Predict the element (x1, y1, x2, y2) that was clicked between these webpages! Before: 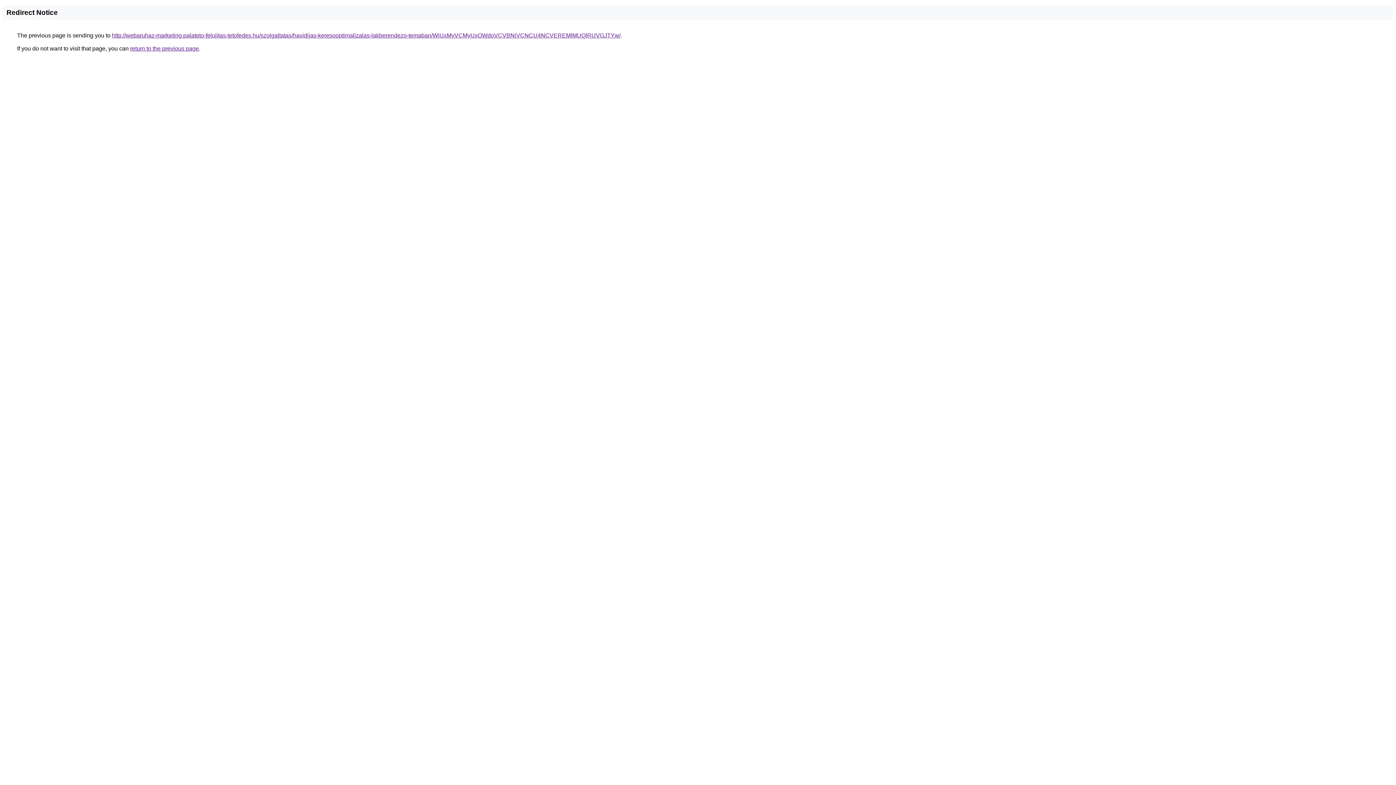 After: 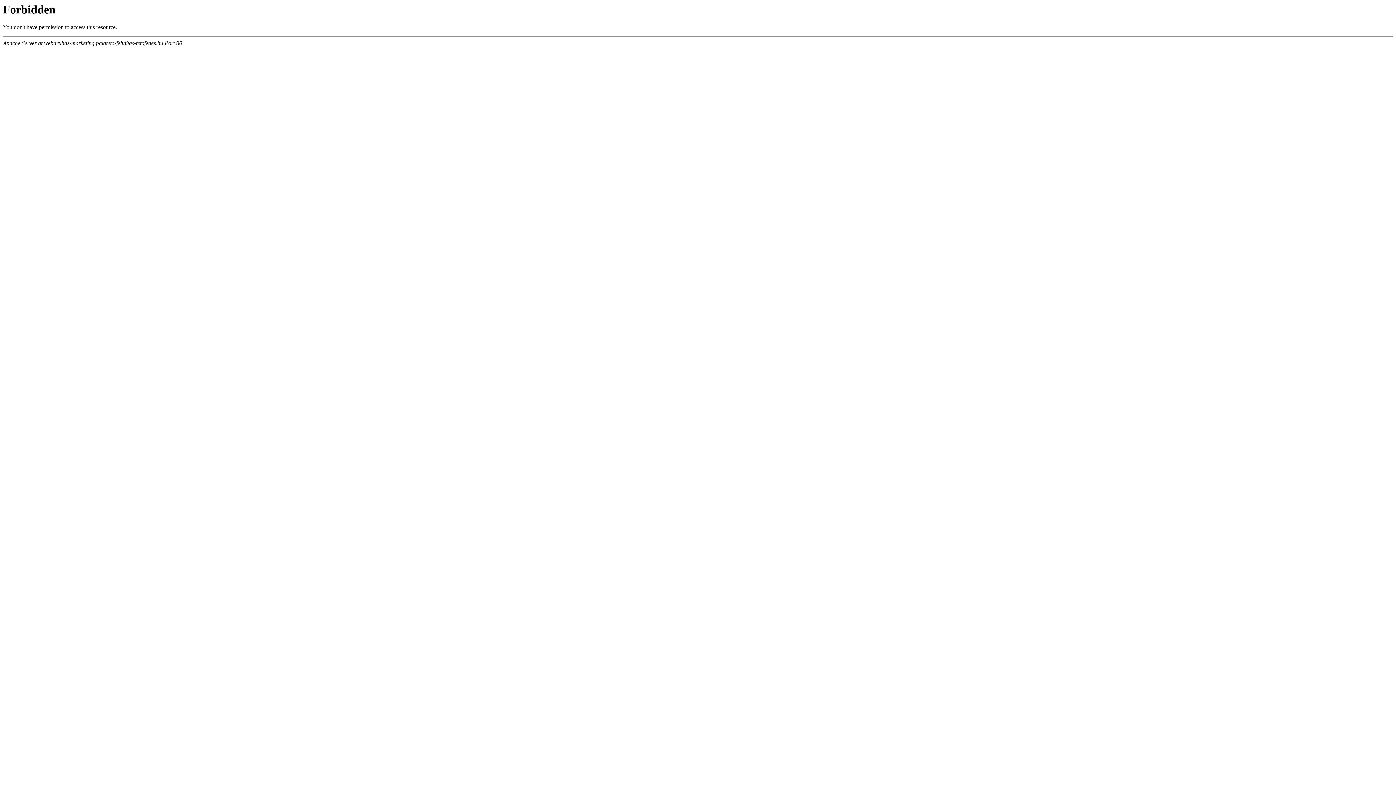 Action: label: http://webaruhaz-marketing.palateto-felujitas-tetofedes.hu/szolgaltatas/havidijas-keresooptimalizalas-lakberendezo-temaban/WiUxMyVCMyUxOWdoVCVBNiVCNCU4NCVEREMlMUQlRUVGJTYw/ bbox: (112, 32, 620, 38)